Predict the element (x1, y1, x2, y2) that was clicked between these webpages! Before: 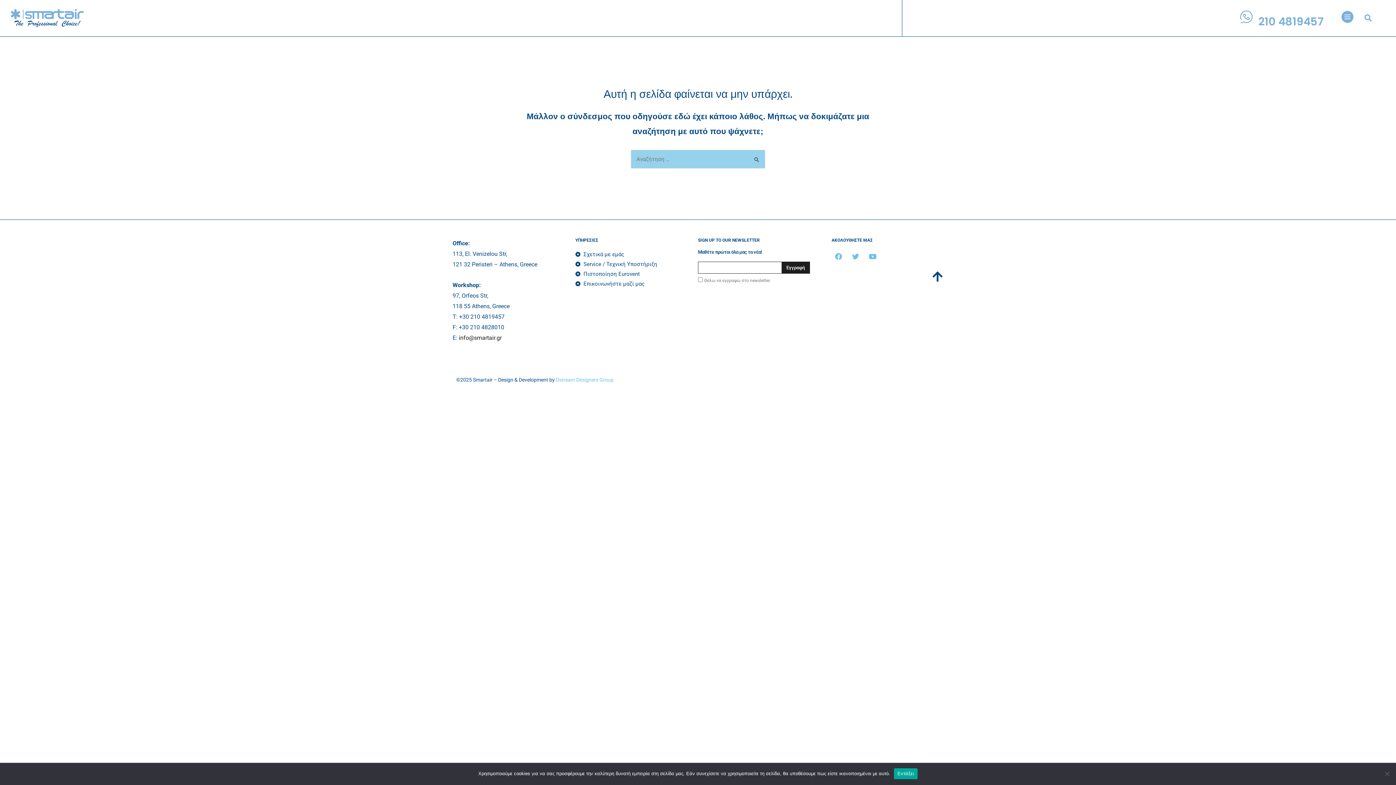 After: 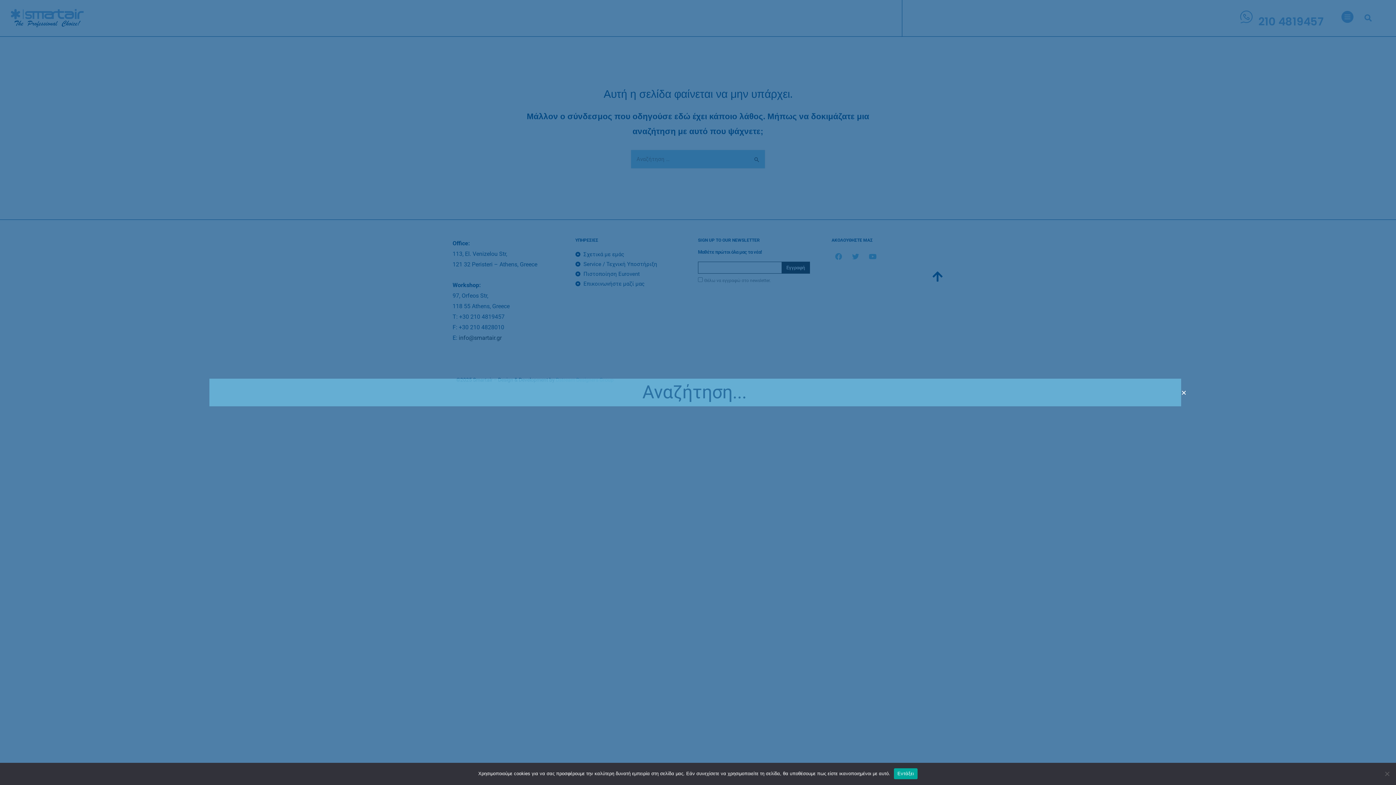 Action: label: Search bbox: (1361, 10, 1375, 25)